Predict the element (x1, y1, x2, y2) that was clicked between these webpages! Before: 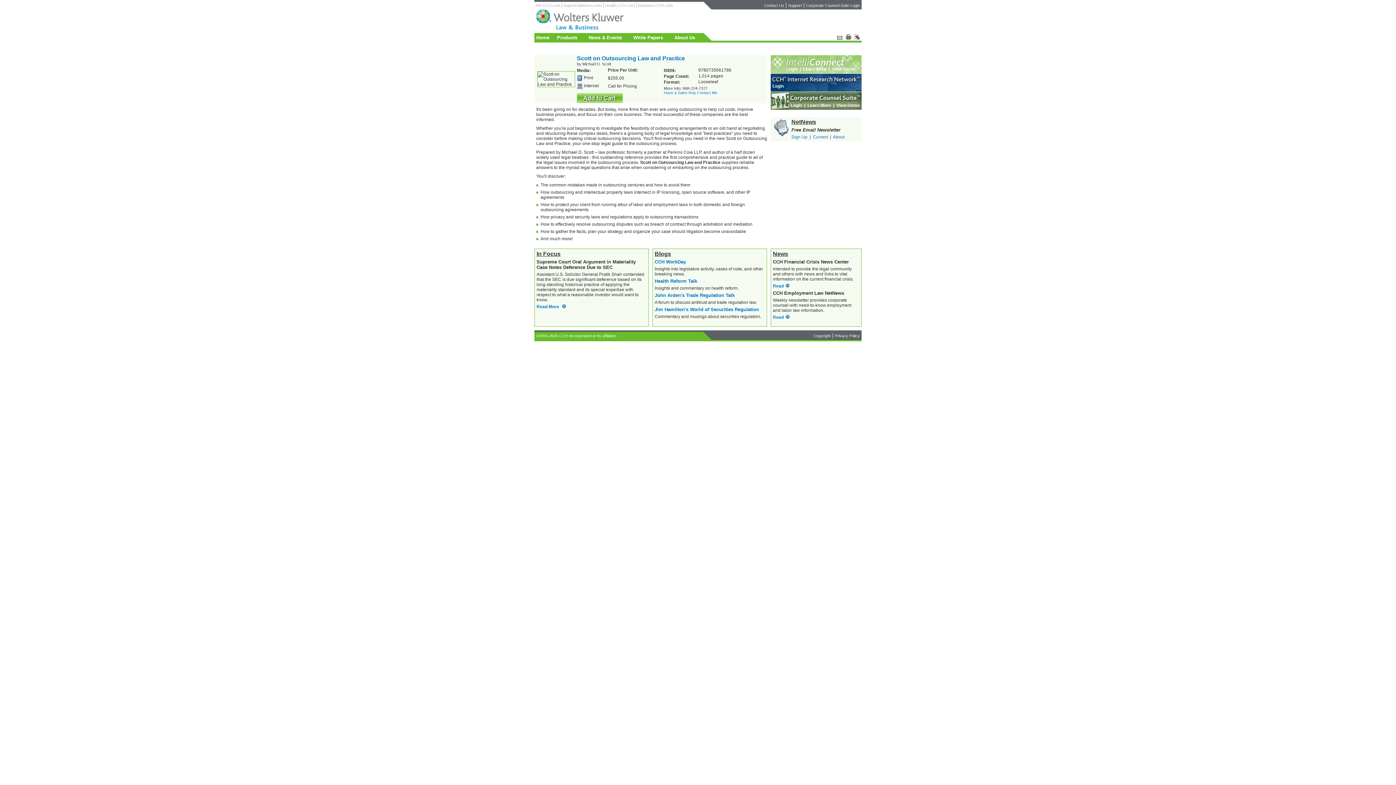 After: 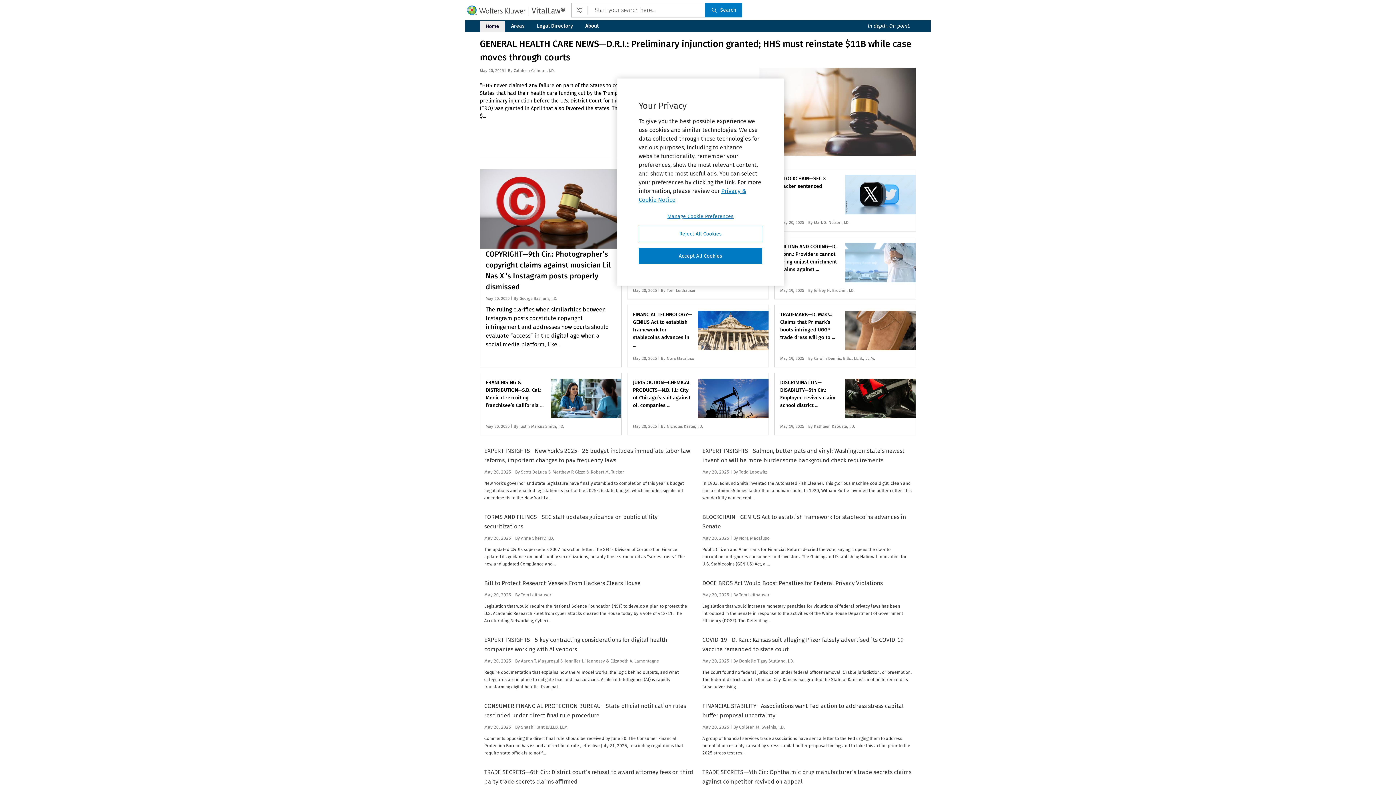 Action: bbox: (638, 3, 673, 7) label: Business.CCH.com